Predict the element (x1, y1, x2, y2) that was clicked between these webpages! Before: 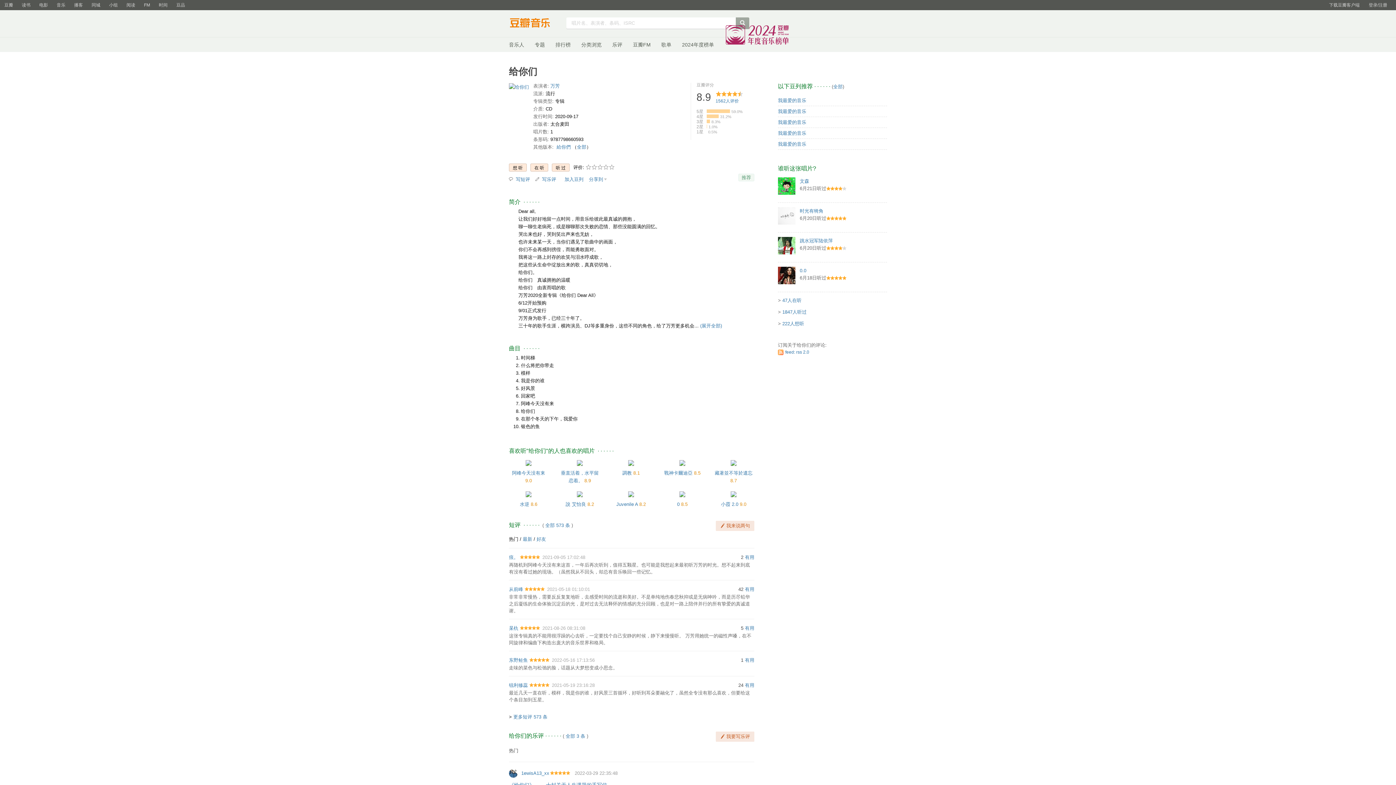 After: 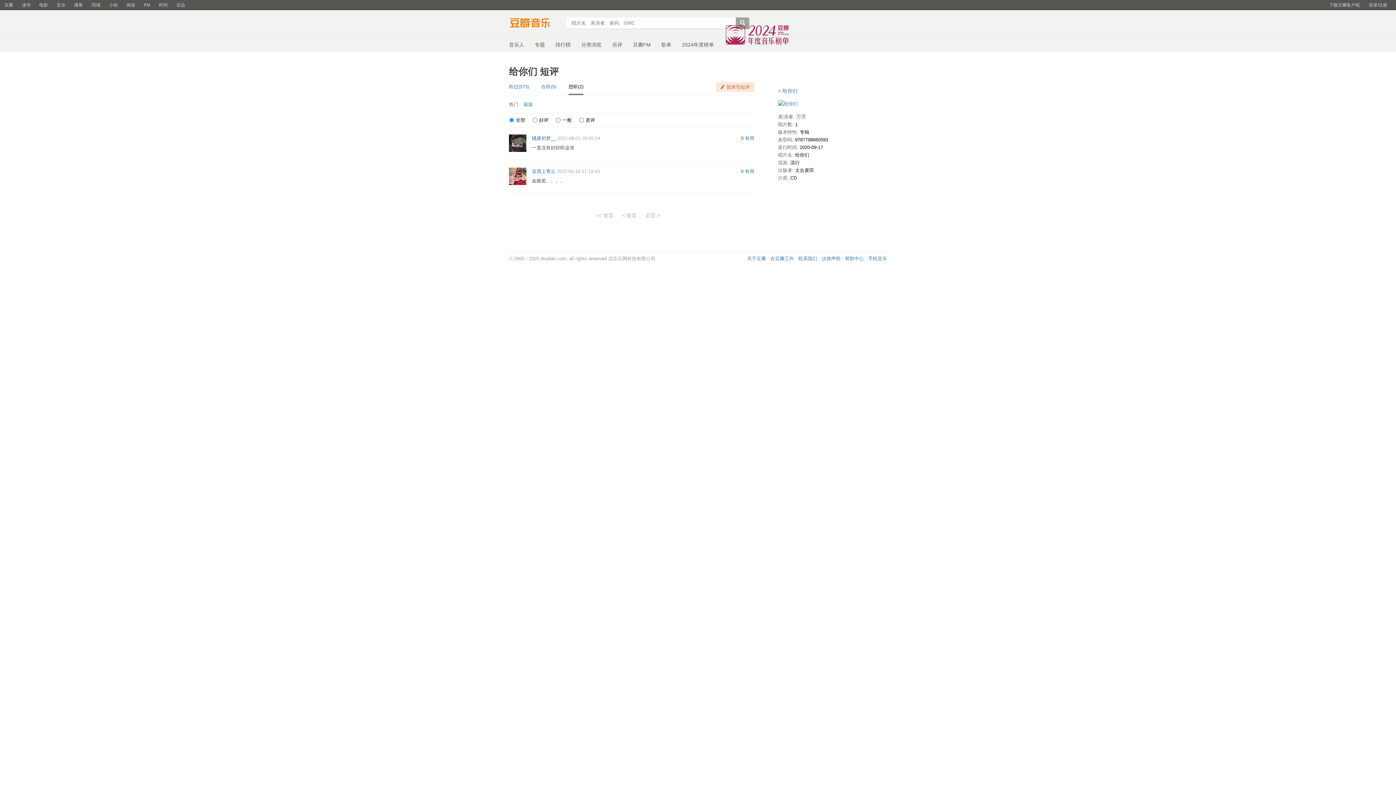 Action: bbox: (782, 321, 804, 326) label: 222人想听